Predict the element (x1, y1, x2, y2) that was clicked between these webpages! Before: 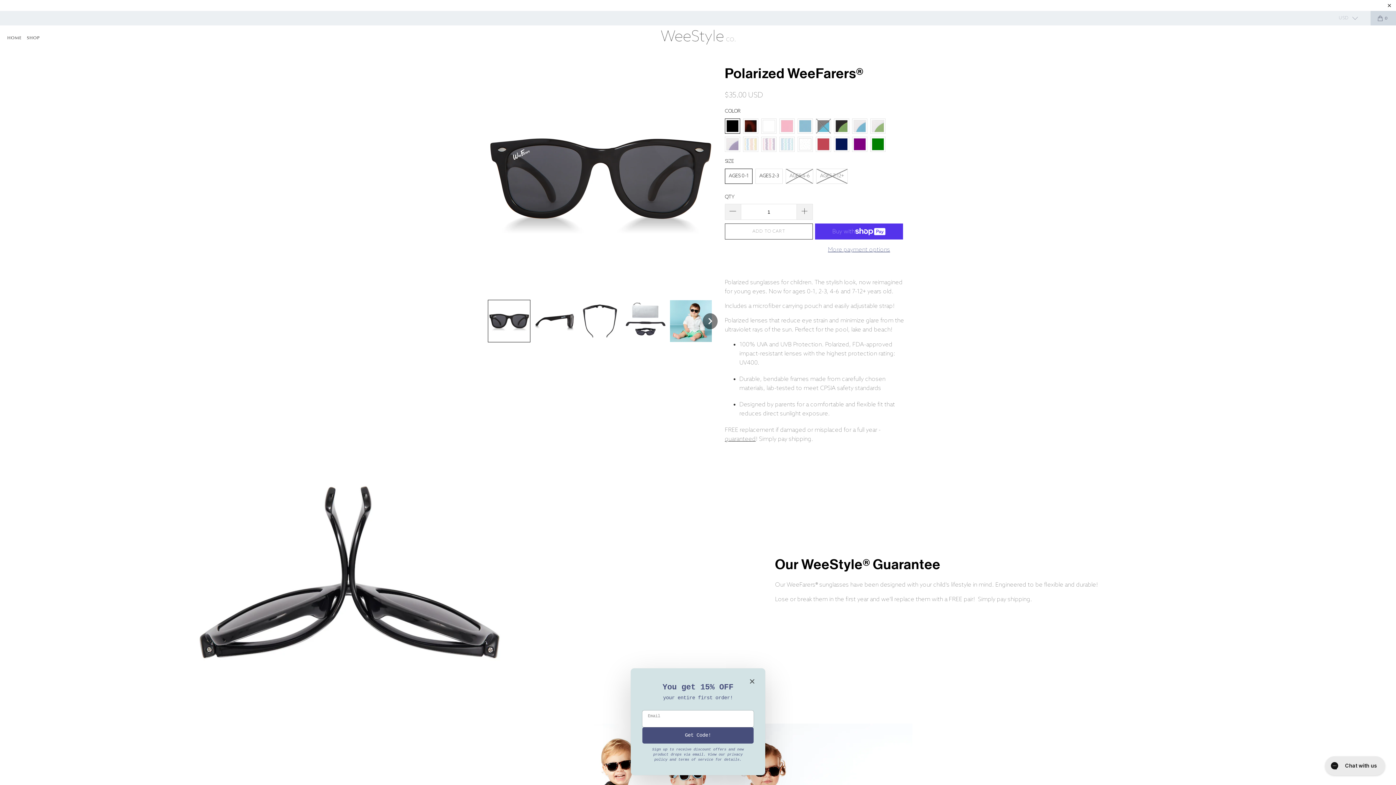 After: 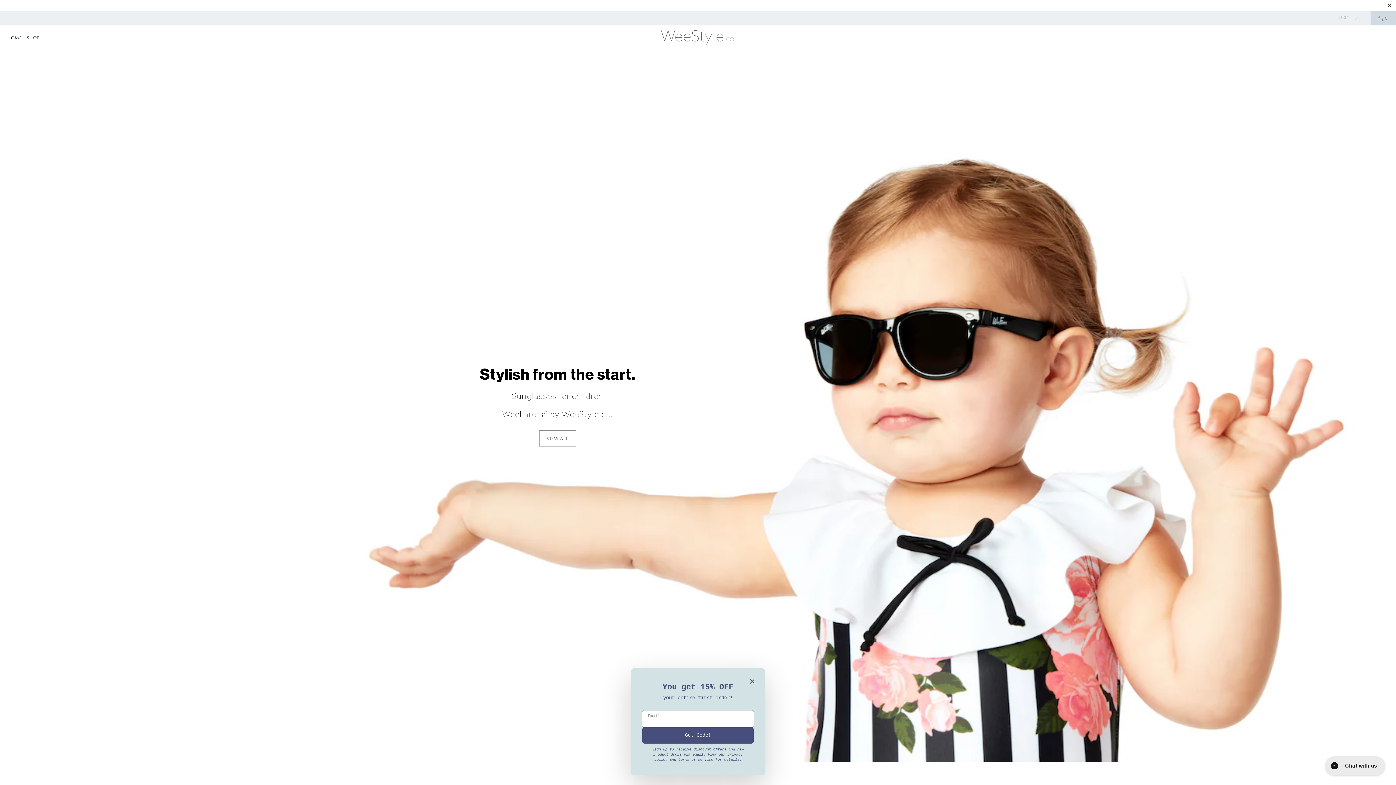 Action: label: HOME bbox: (7, 29, 21, 47)